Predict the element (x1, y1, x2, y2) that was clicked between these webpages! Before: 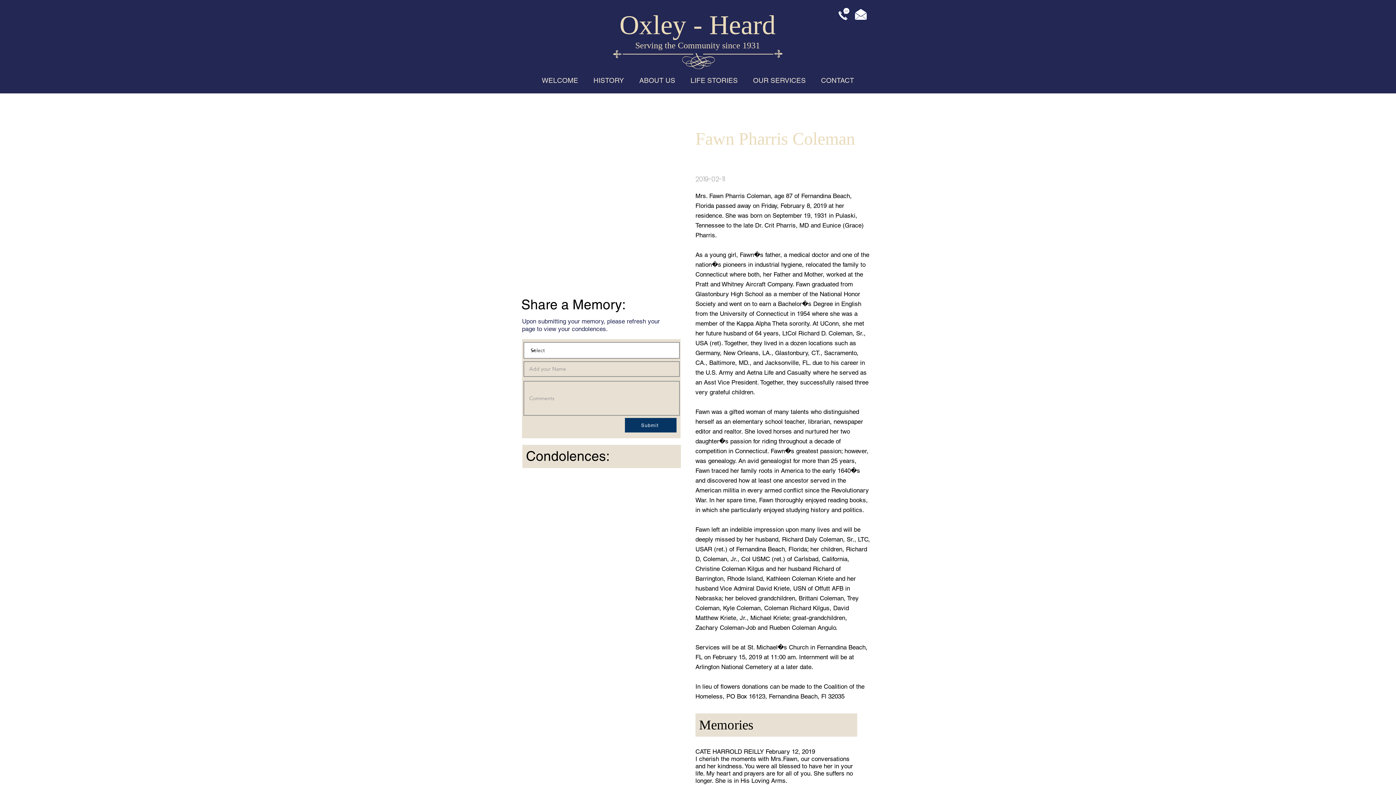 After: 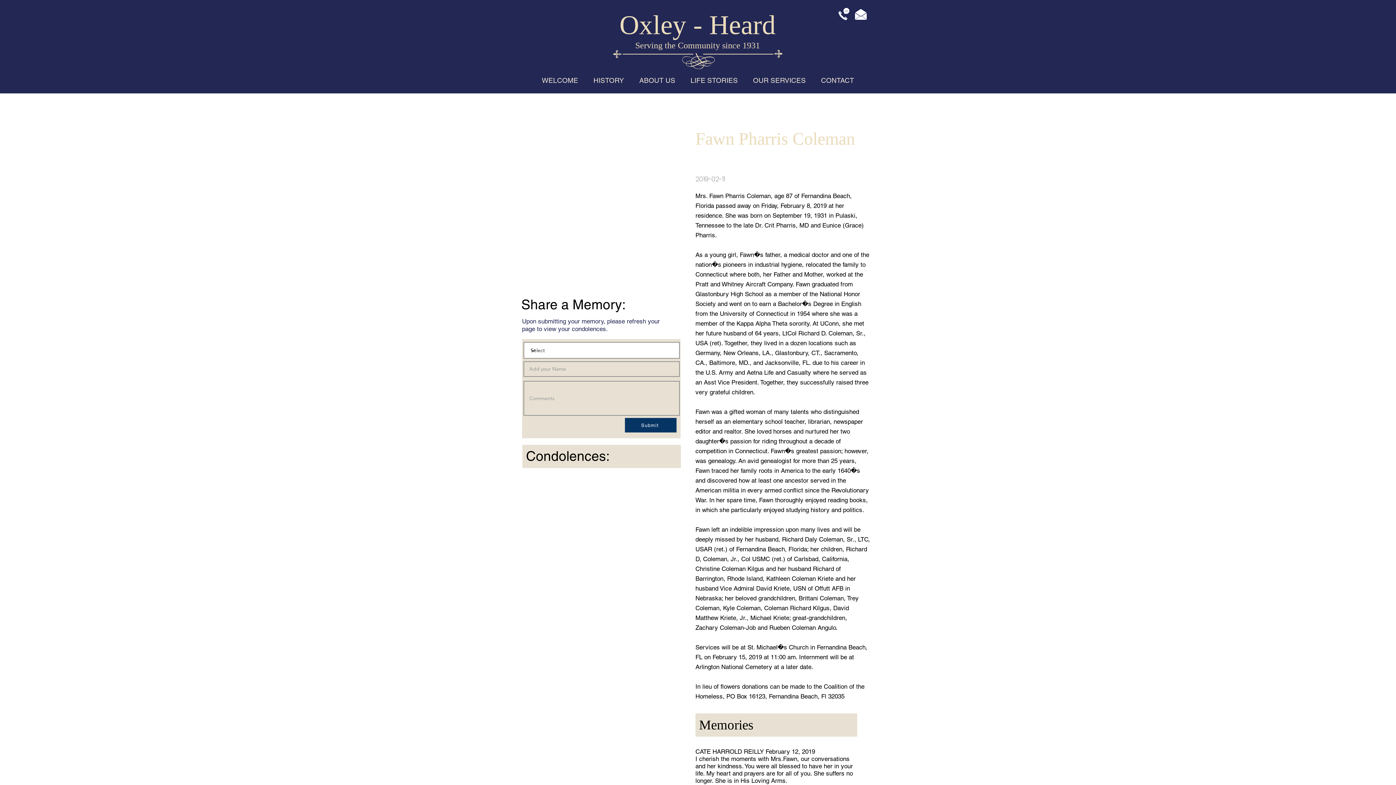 Action: bbox: (836, 6, 851, 21)